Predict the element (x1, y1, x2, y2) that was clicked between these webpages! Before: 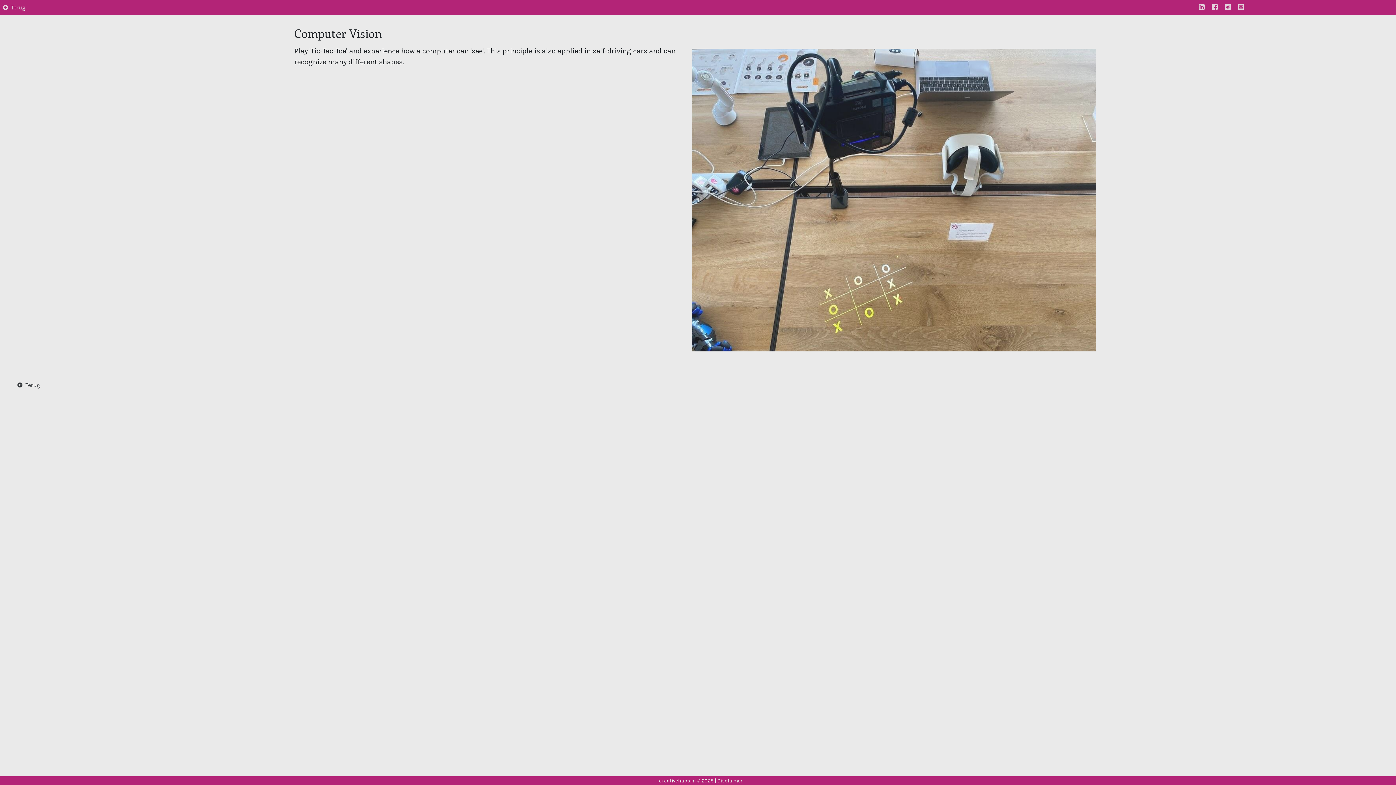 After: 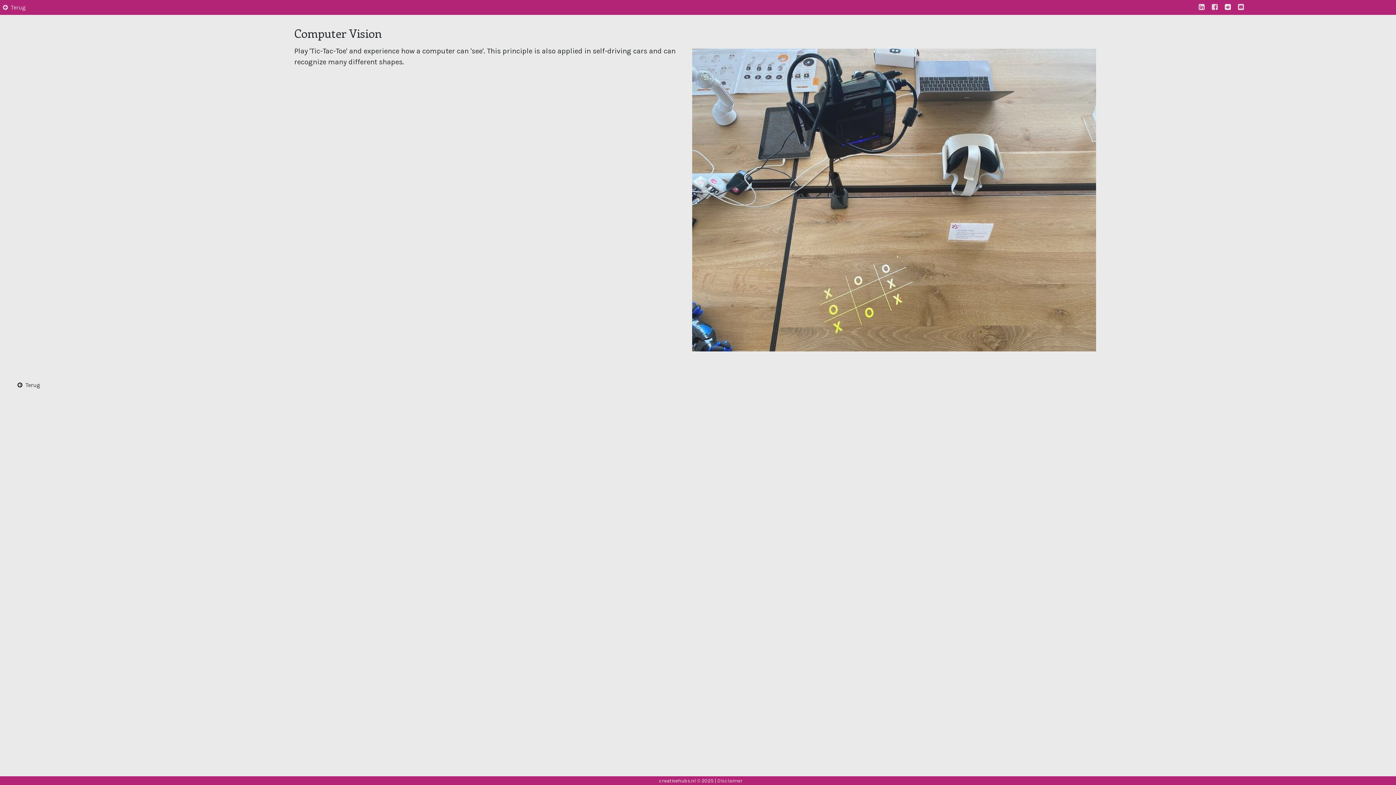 Action: bbox: (1222, 4, 1233, 10) label: Deel via Reddit